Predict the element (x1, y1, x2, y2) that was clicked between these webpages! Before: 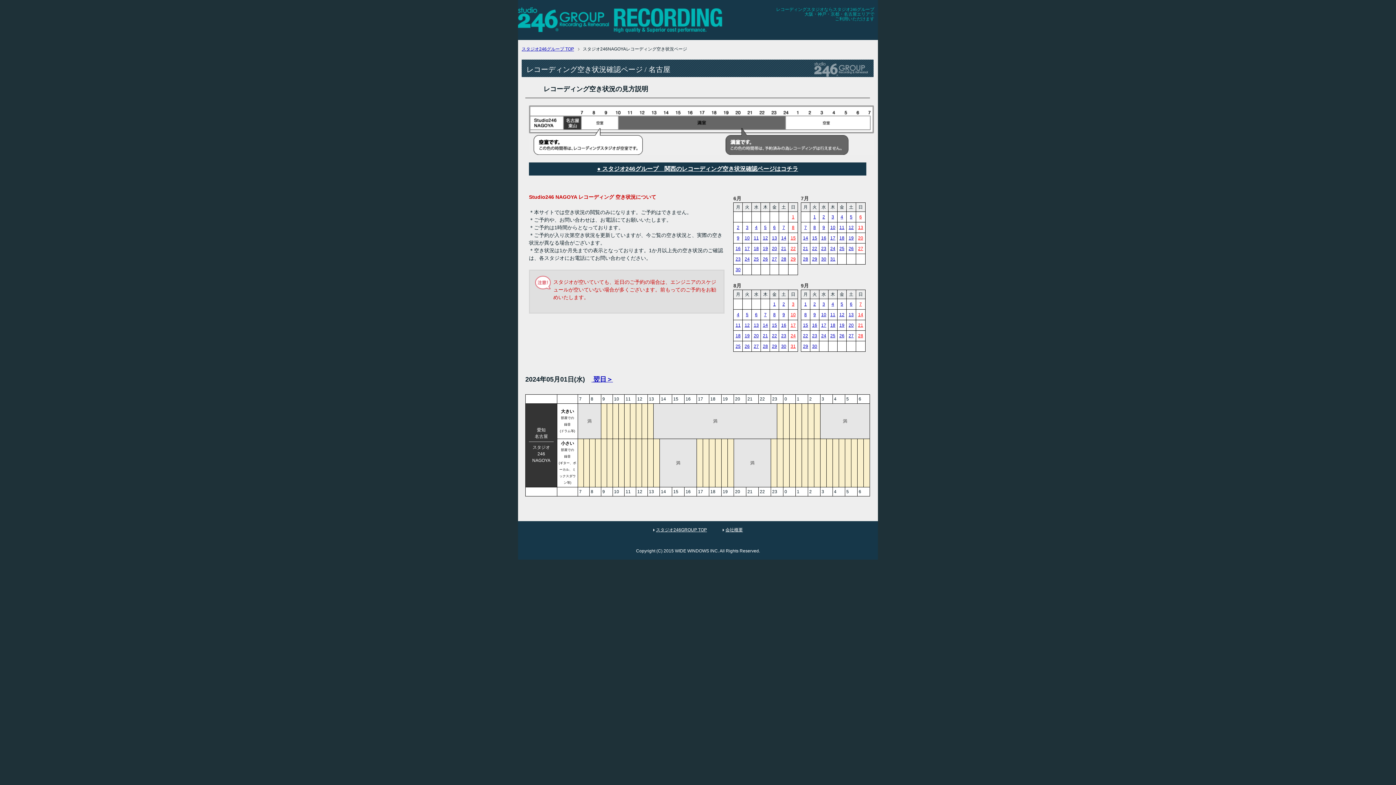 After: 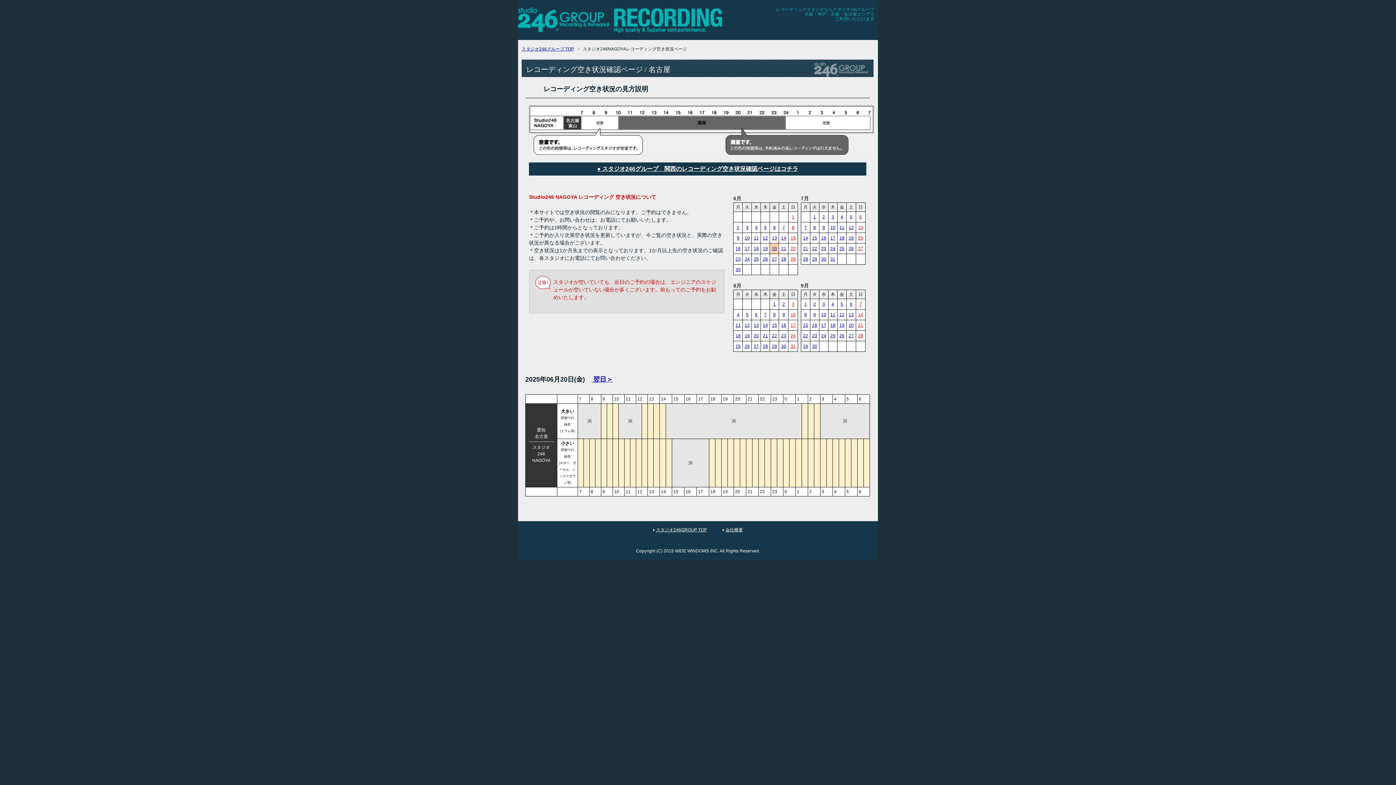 Action: bbox: (772, 246, 777, 251) label: 20